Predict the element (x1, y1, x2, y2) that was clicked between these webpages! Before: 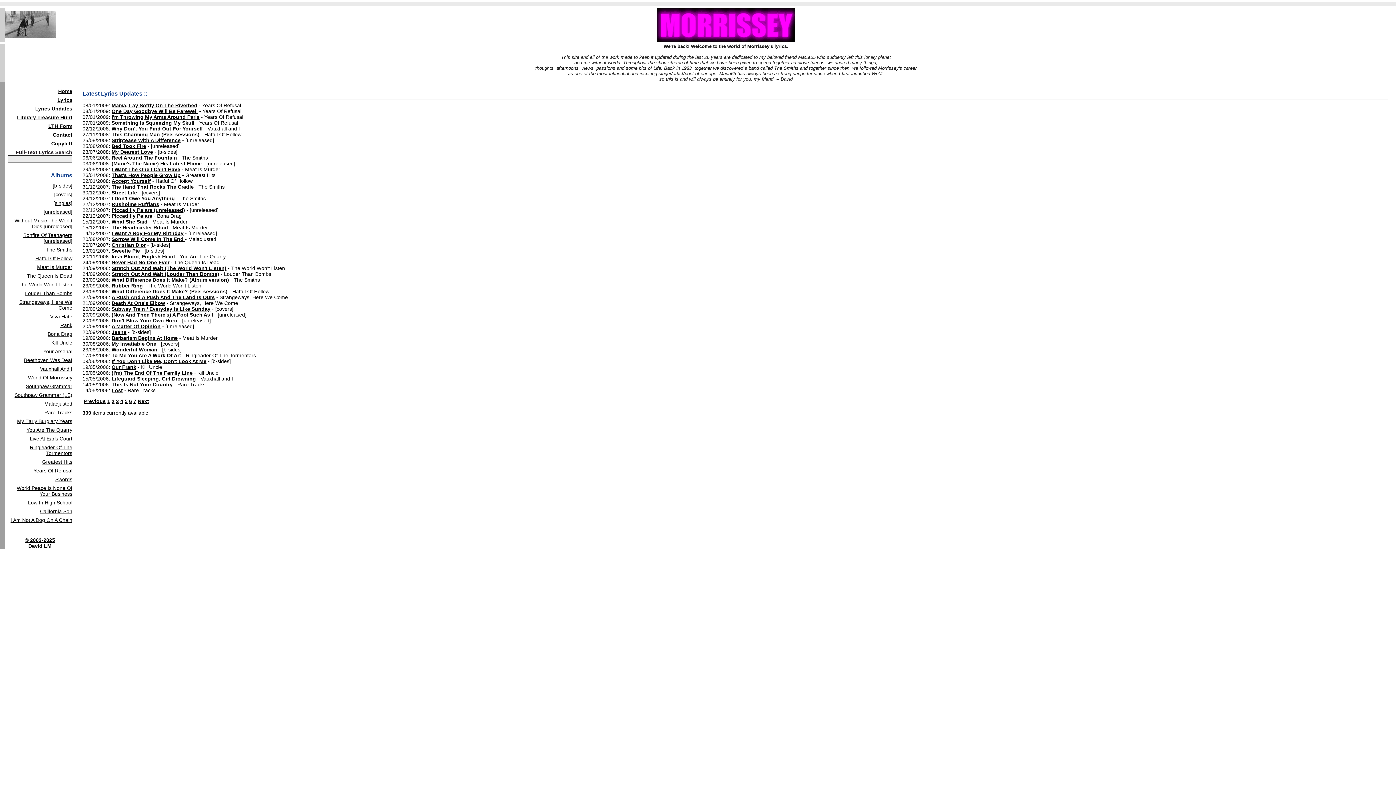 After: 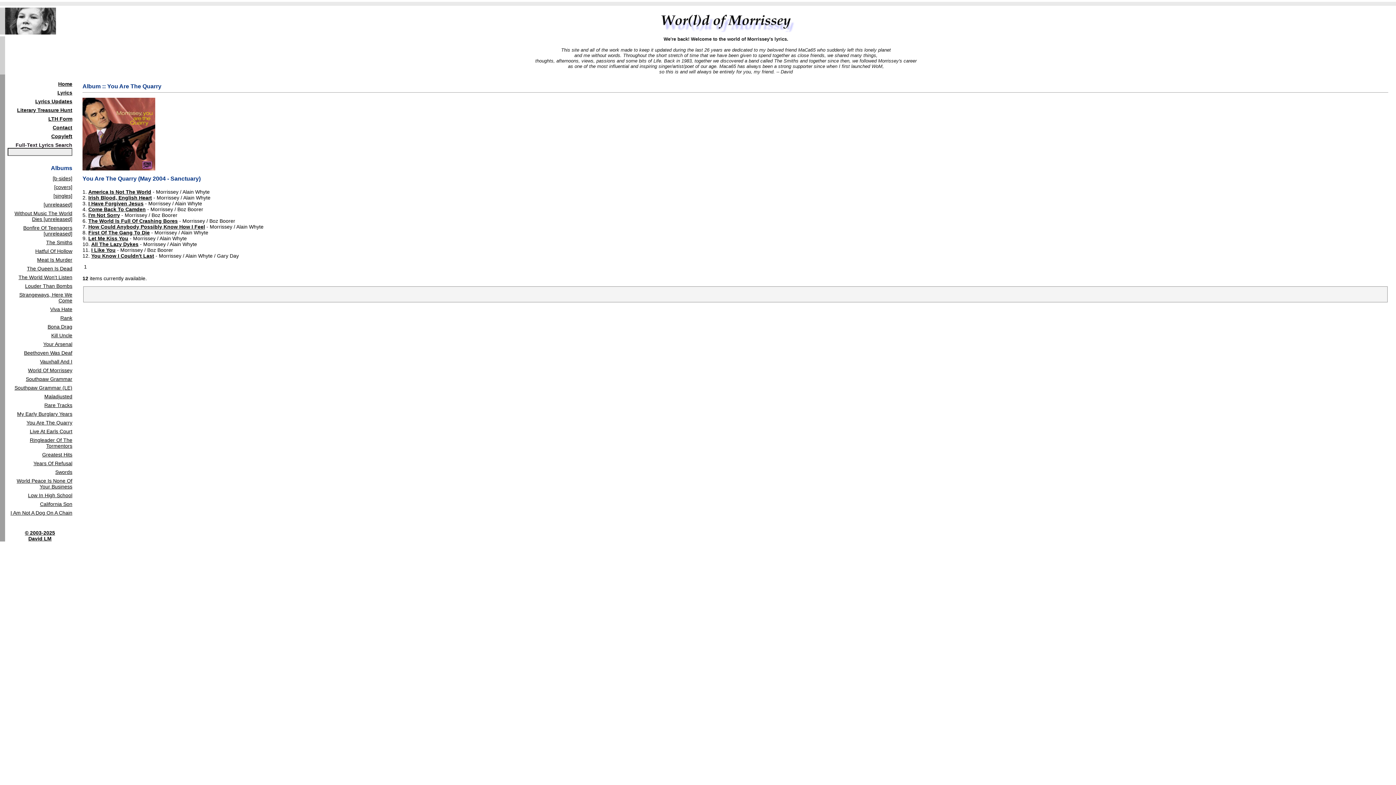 Action: bbox: (26, 427, 72, 433) label: You Are The Quarry